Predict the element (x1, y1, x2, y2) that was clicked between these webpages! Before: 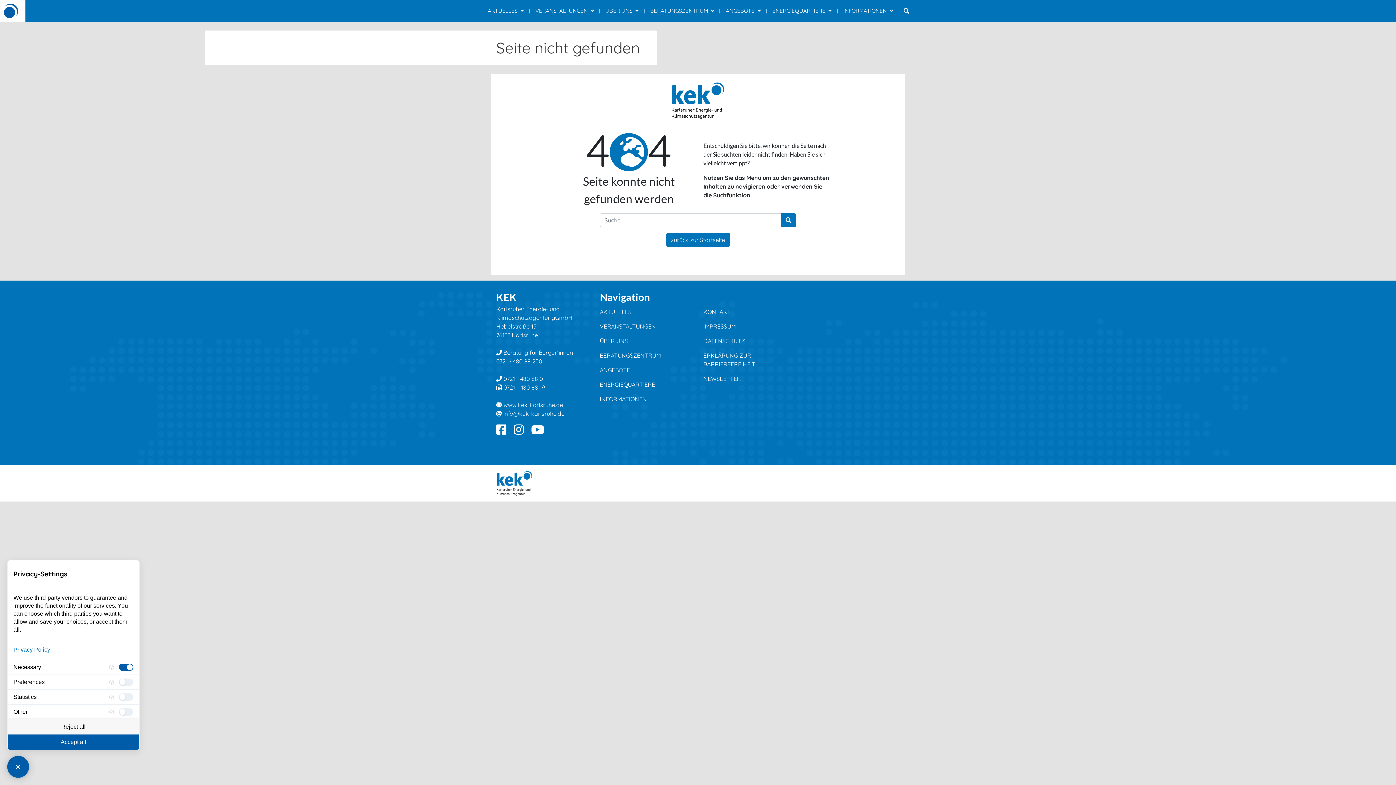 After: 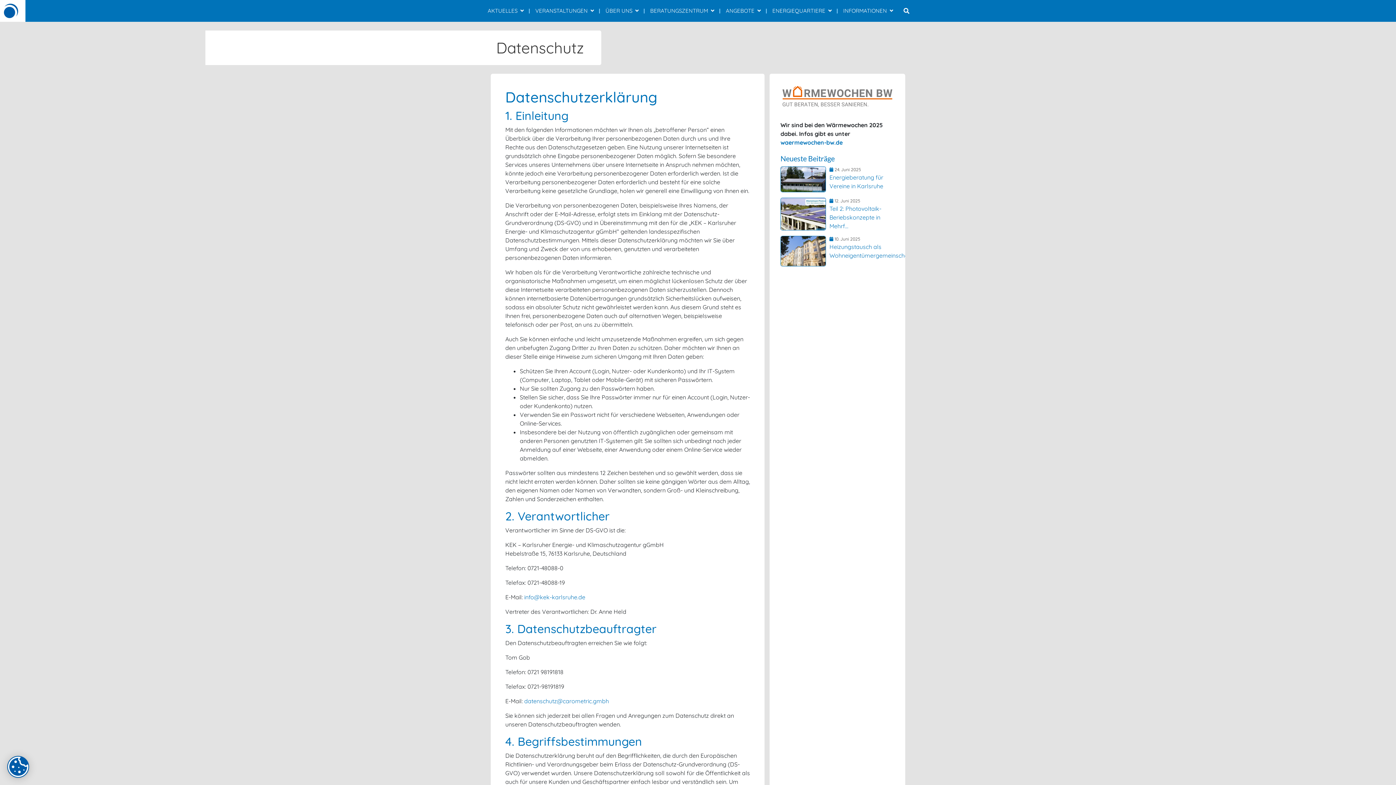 Action: label: DATENSCHUTZ bbox: (703, 333, 796, 348)